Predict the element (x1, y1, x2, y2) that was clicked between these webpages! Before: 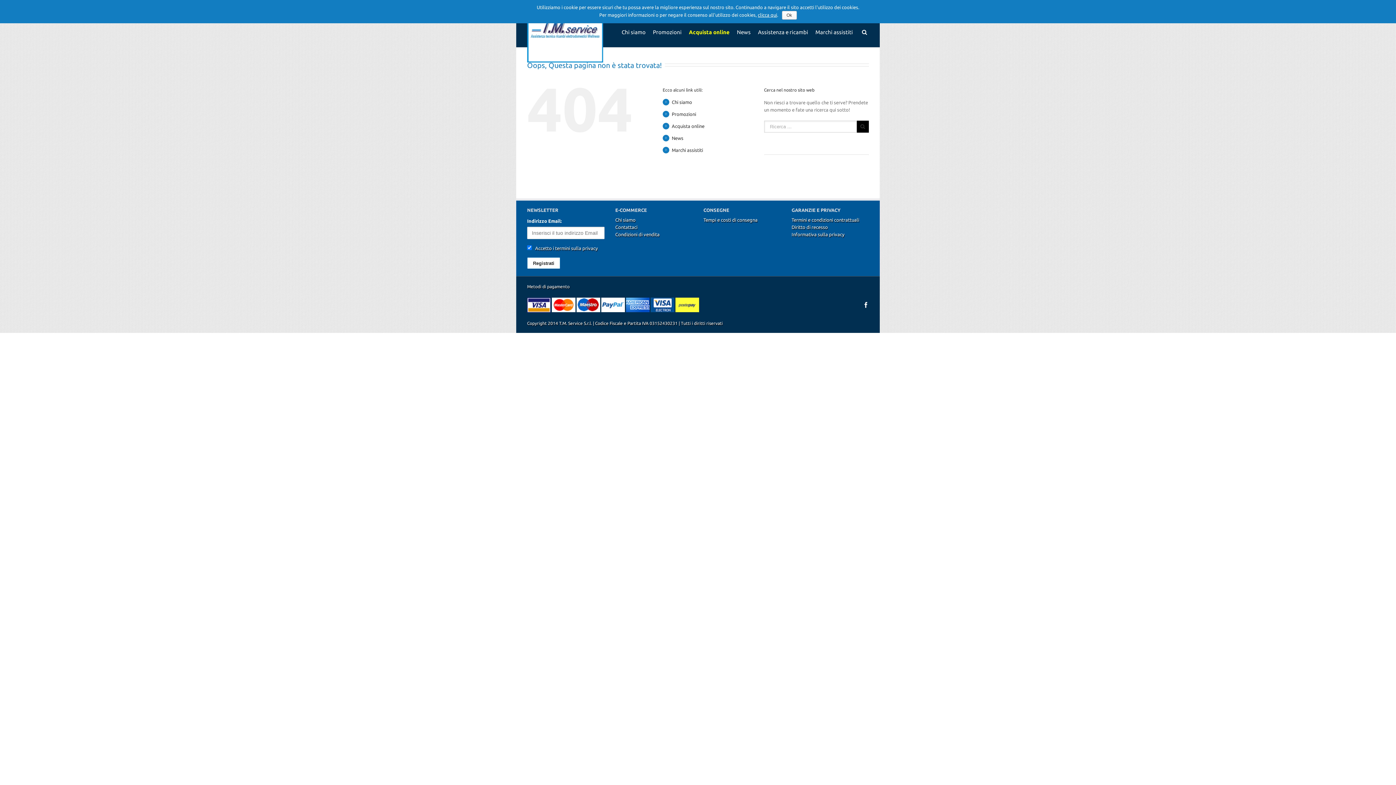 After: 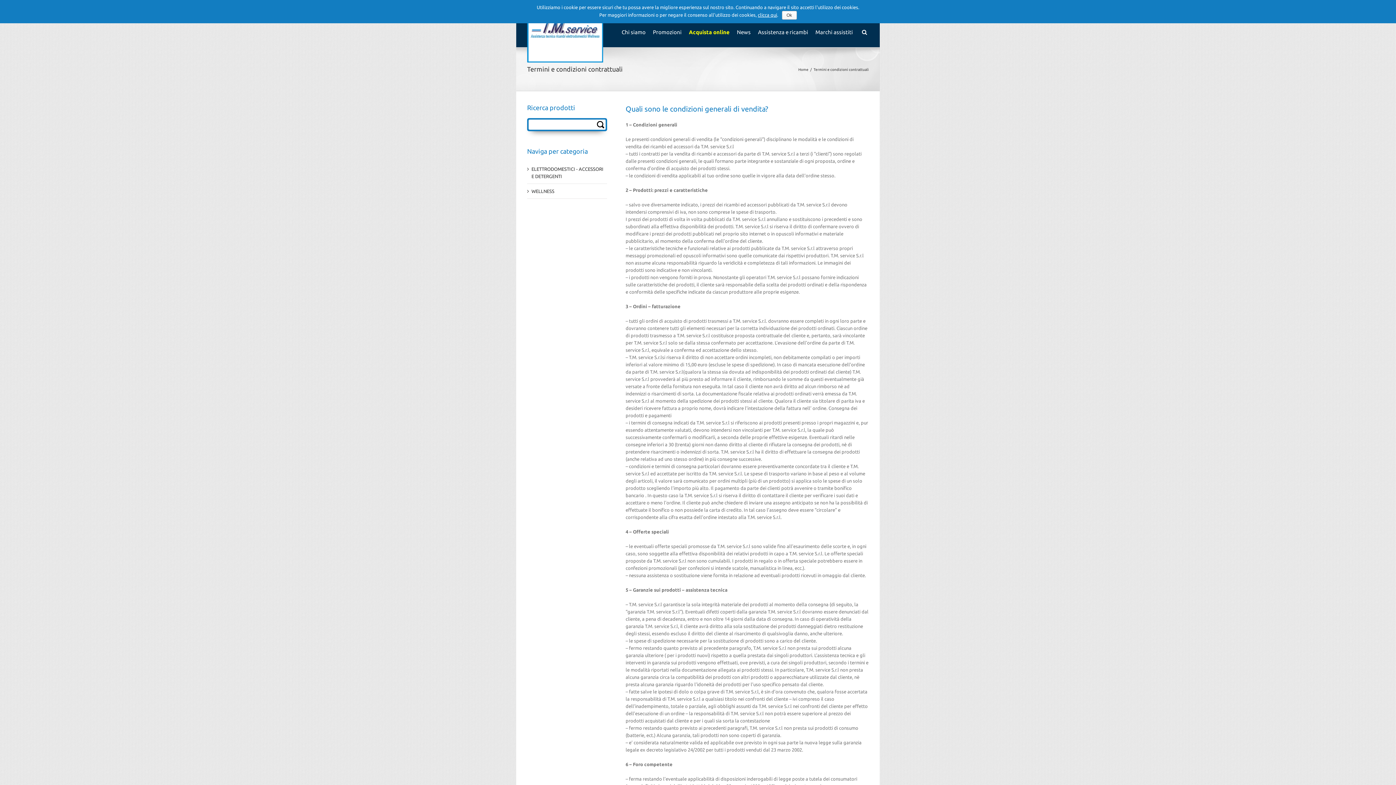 Action: label: Accetto i termini sulla privacy bbox: (535, 245, 597, 250)